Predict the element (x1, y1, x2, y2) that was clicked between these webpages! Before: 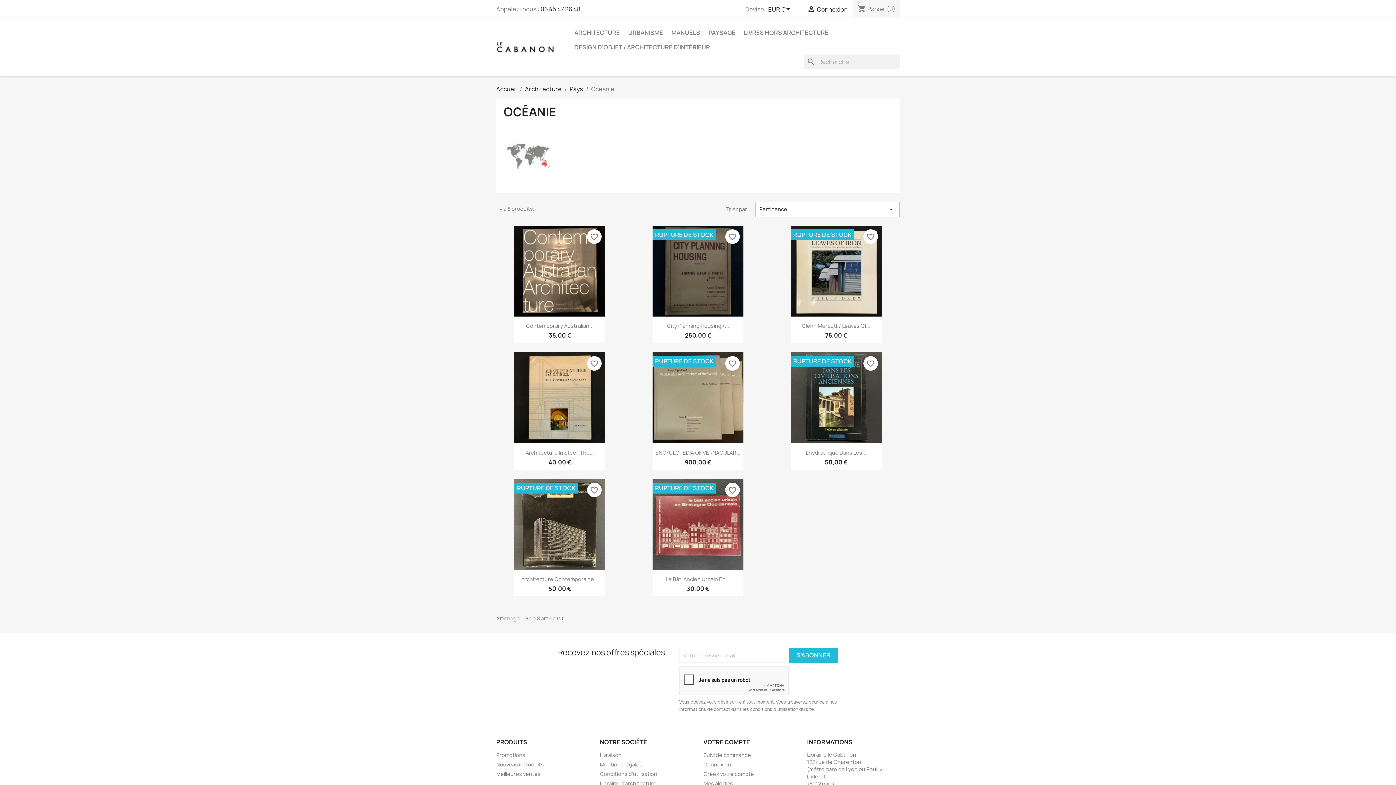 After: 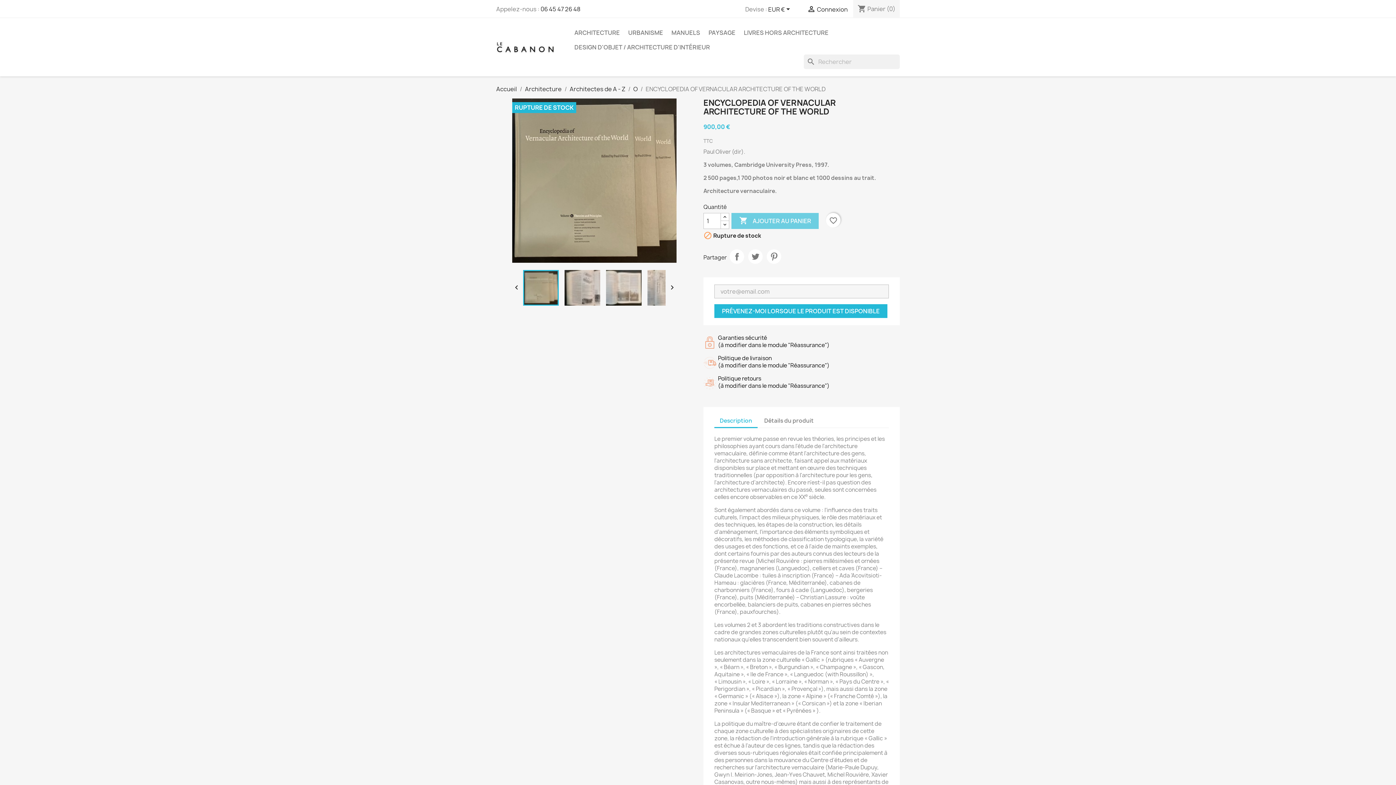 Action: bbox: (652, 352, 743, 443)